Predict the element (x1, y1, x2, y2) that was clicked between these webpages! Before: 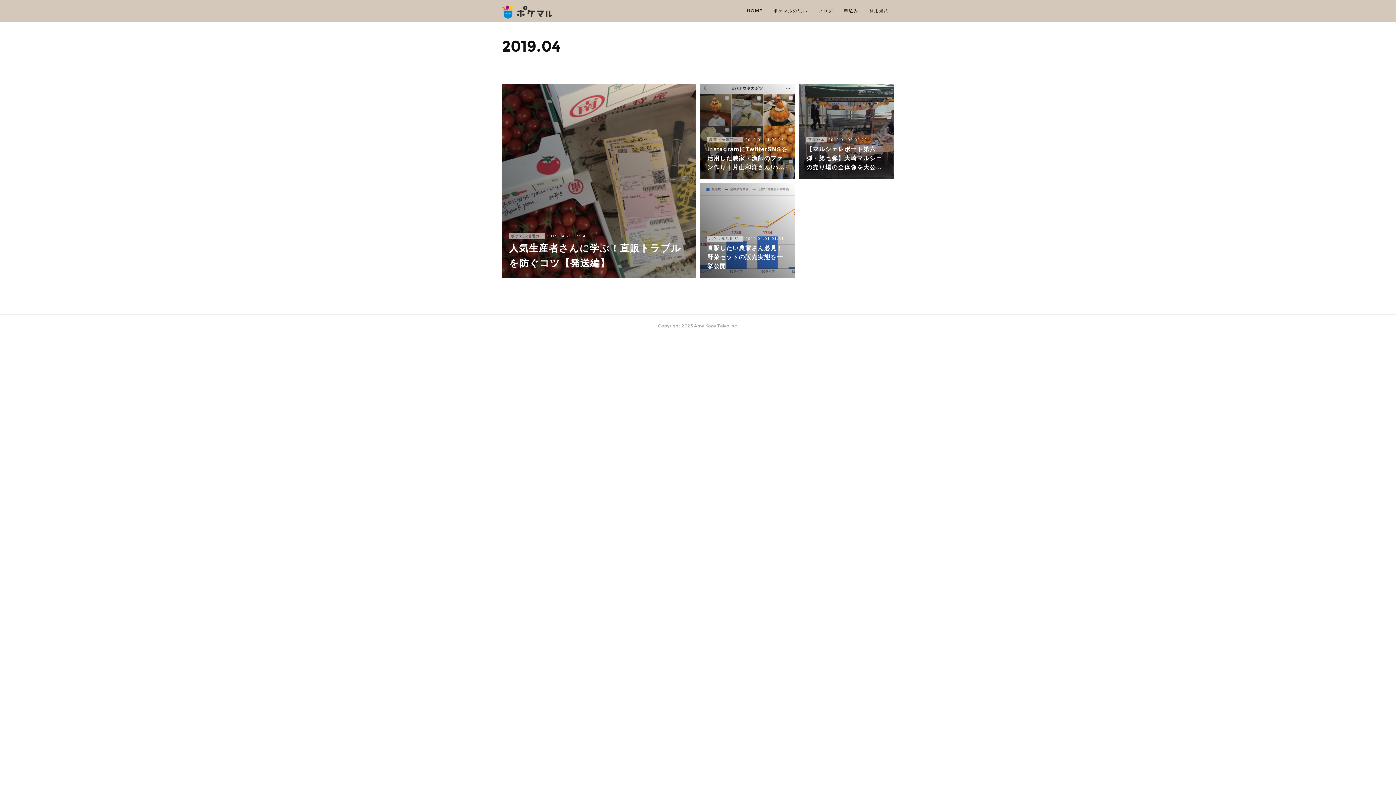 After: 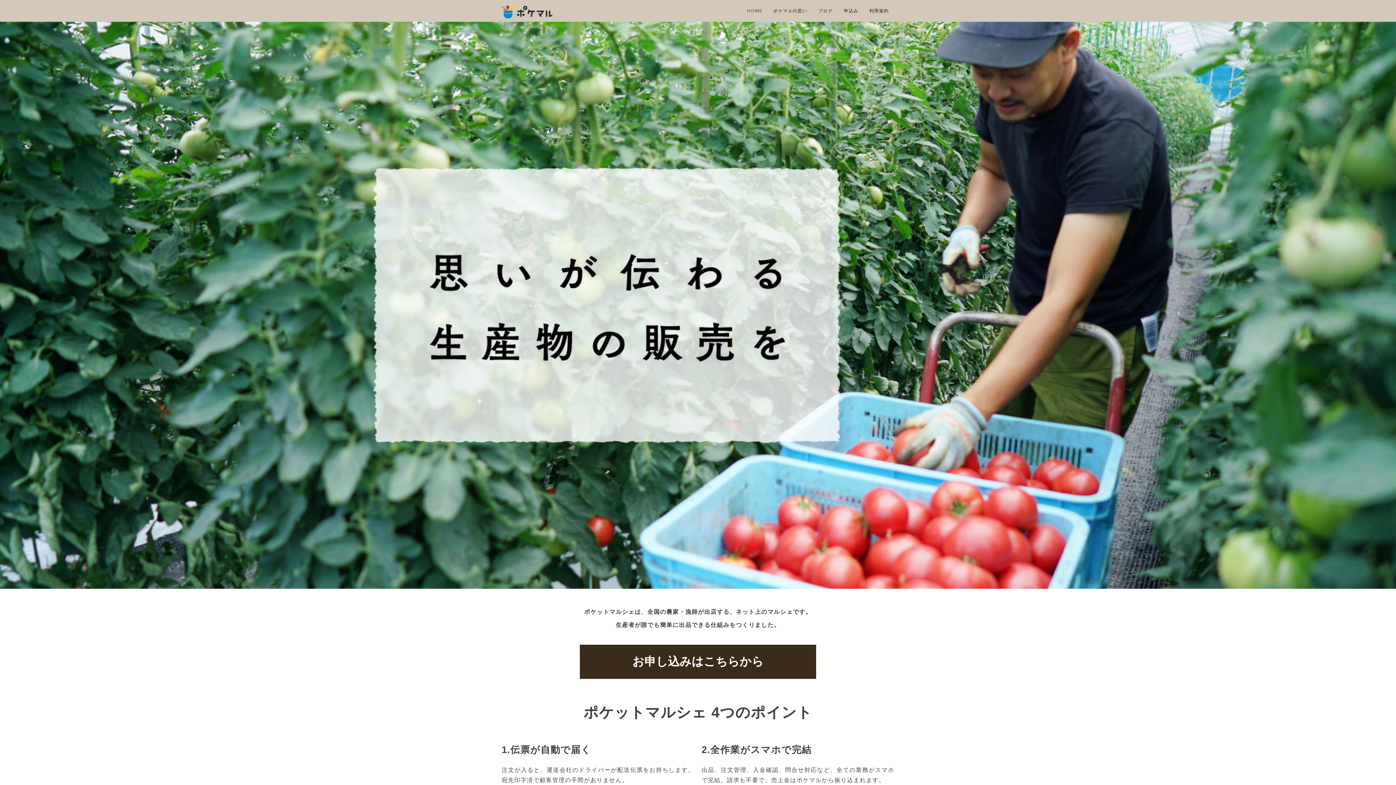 Action: bbox: (501, 4, 552, 18)